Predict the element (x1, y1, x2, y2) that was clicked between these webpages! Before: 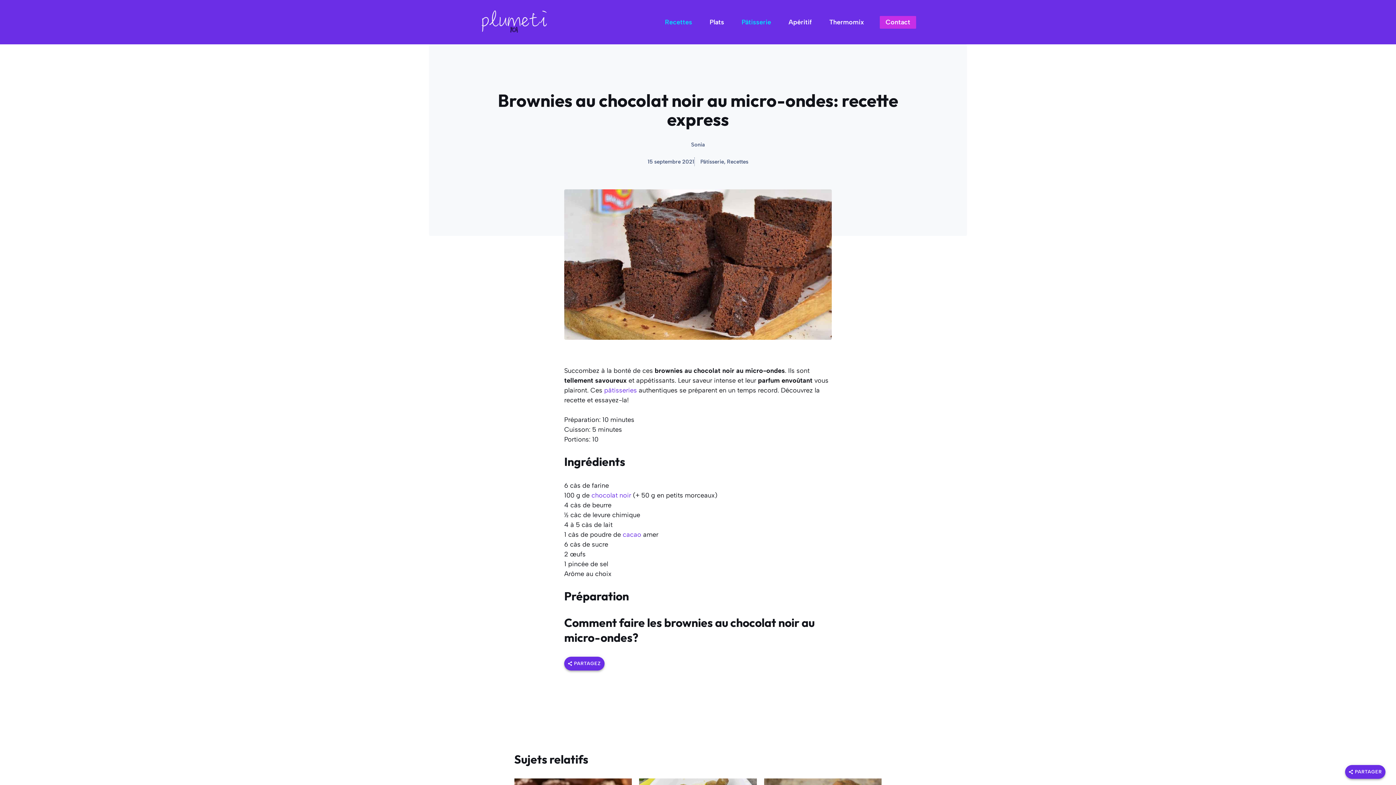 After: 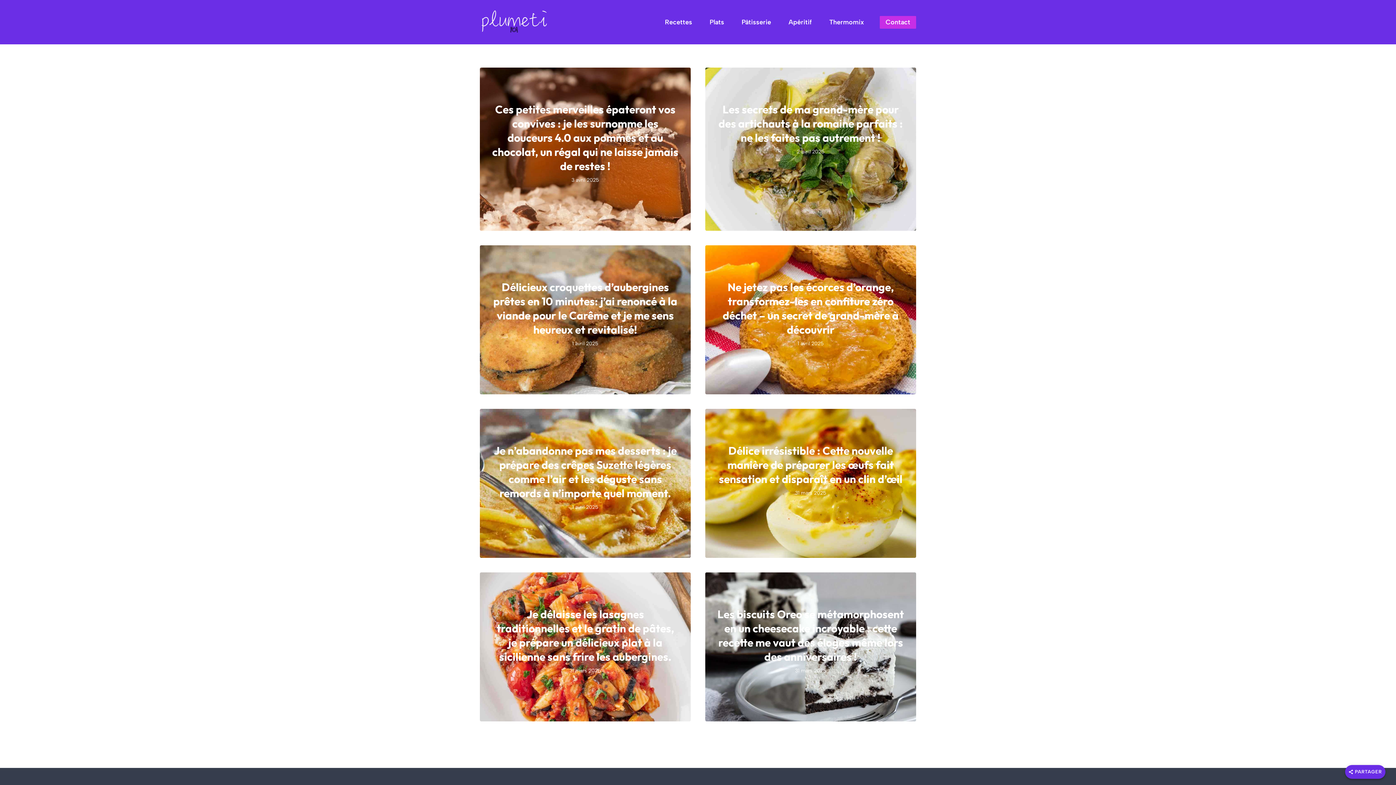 Action: bbox: (480, 17, 549, 25)